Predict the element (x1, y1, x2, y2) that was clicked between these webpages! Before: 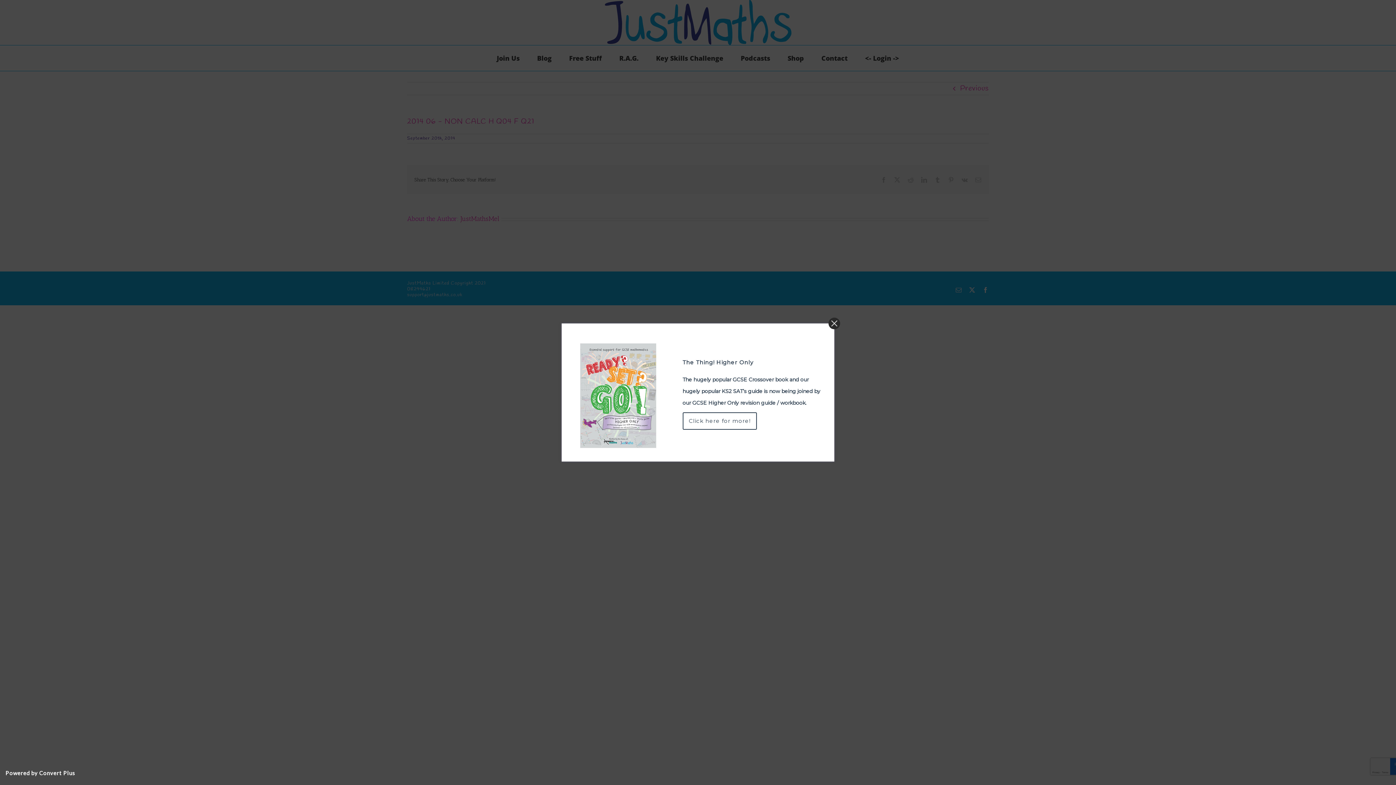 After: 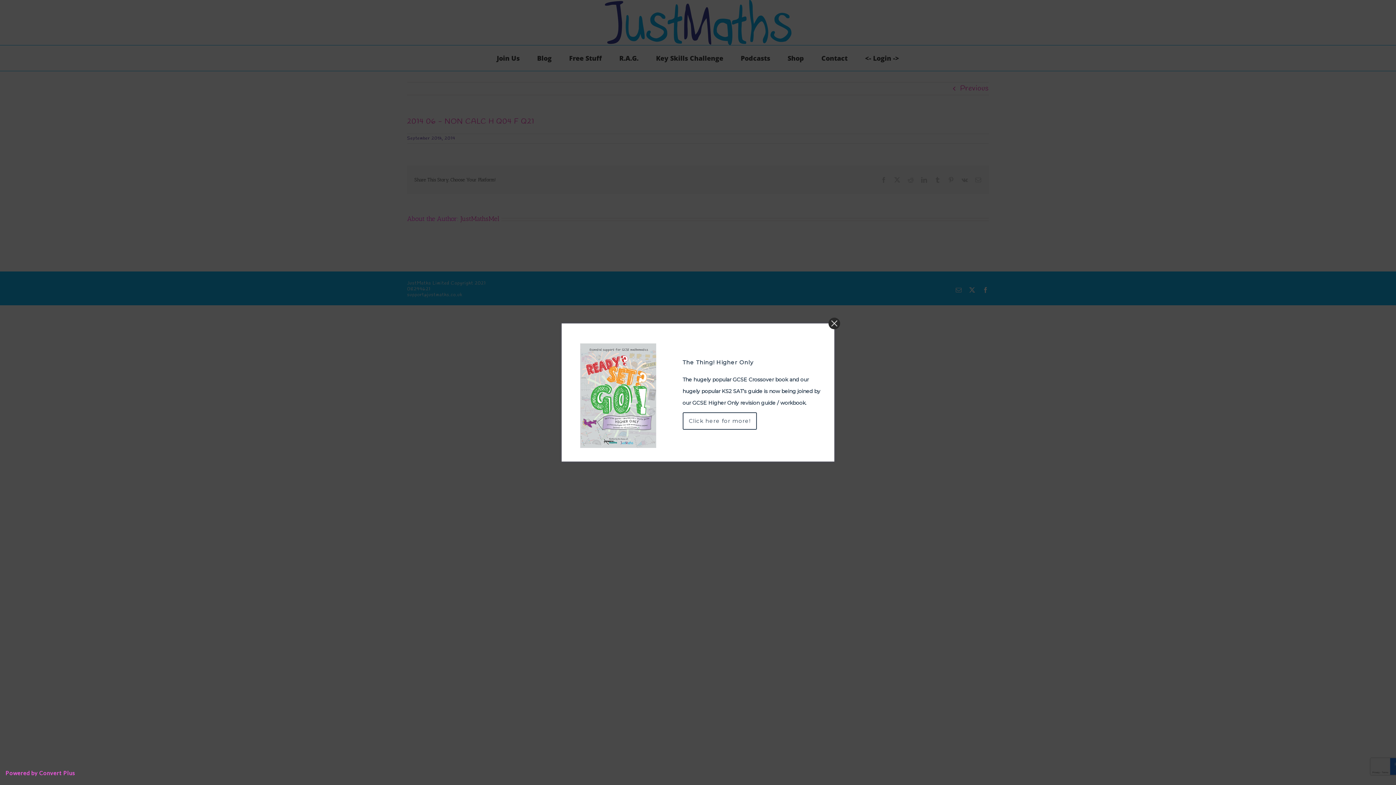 Action: bbox: (5, 770, 75, 776) label: Powered by Convert Plus